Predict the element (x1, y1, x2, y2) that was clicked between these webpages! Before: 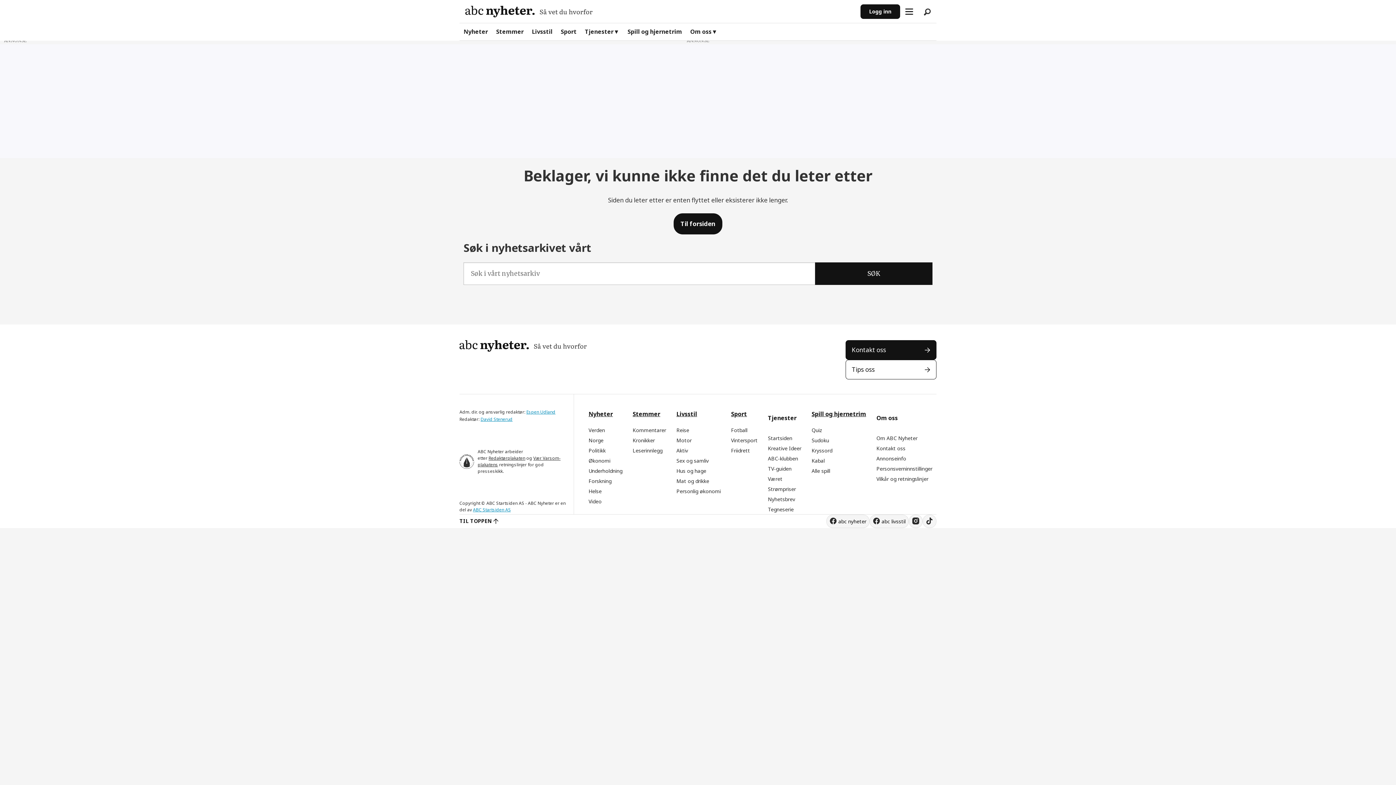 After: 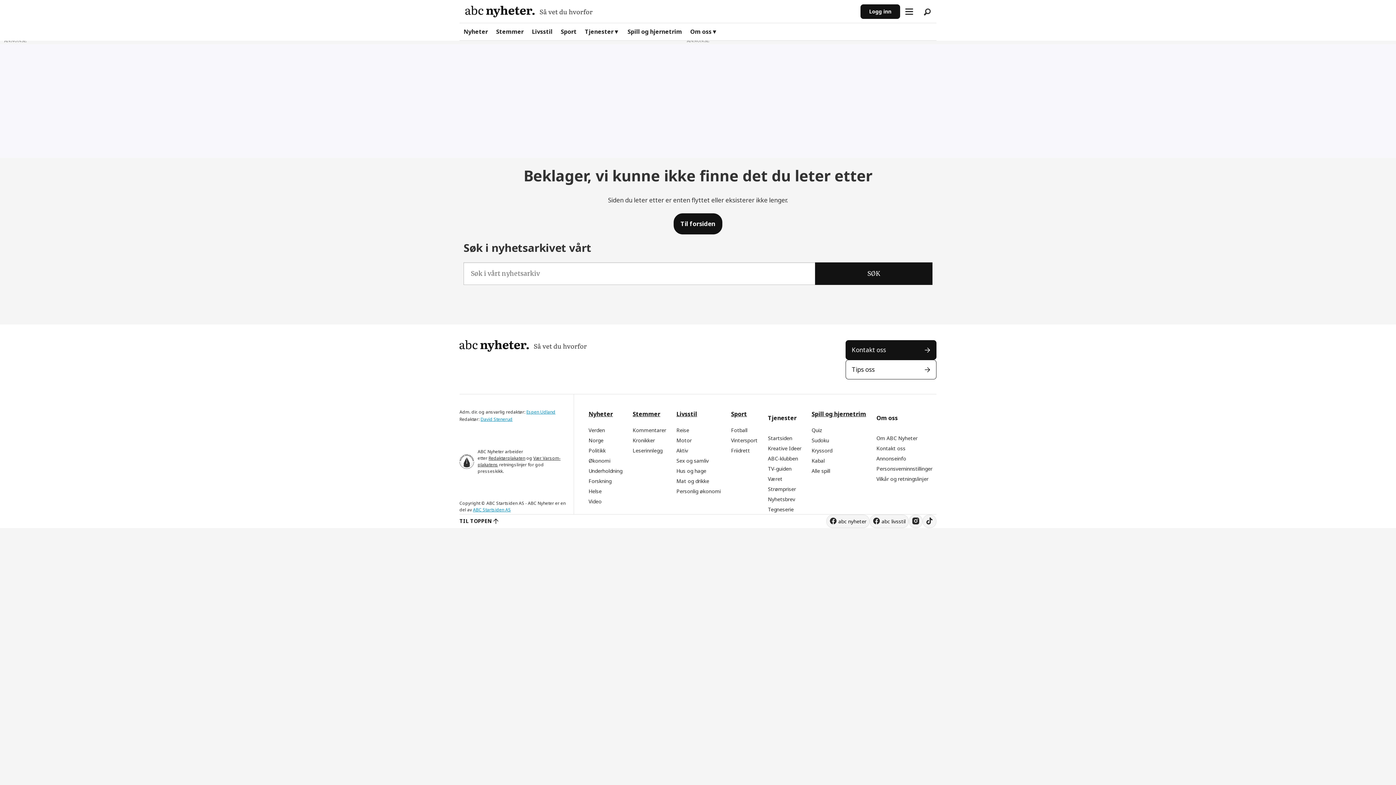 Action: label: SØK bbox: (815, 262, 932, 285)